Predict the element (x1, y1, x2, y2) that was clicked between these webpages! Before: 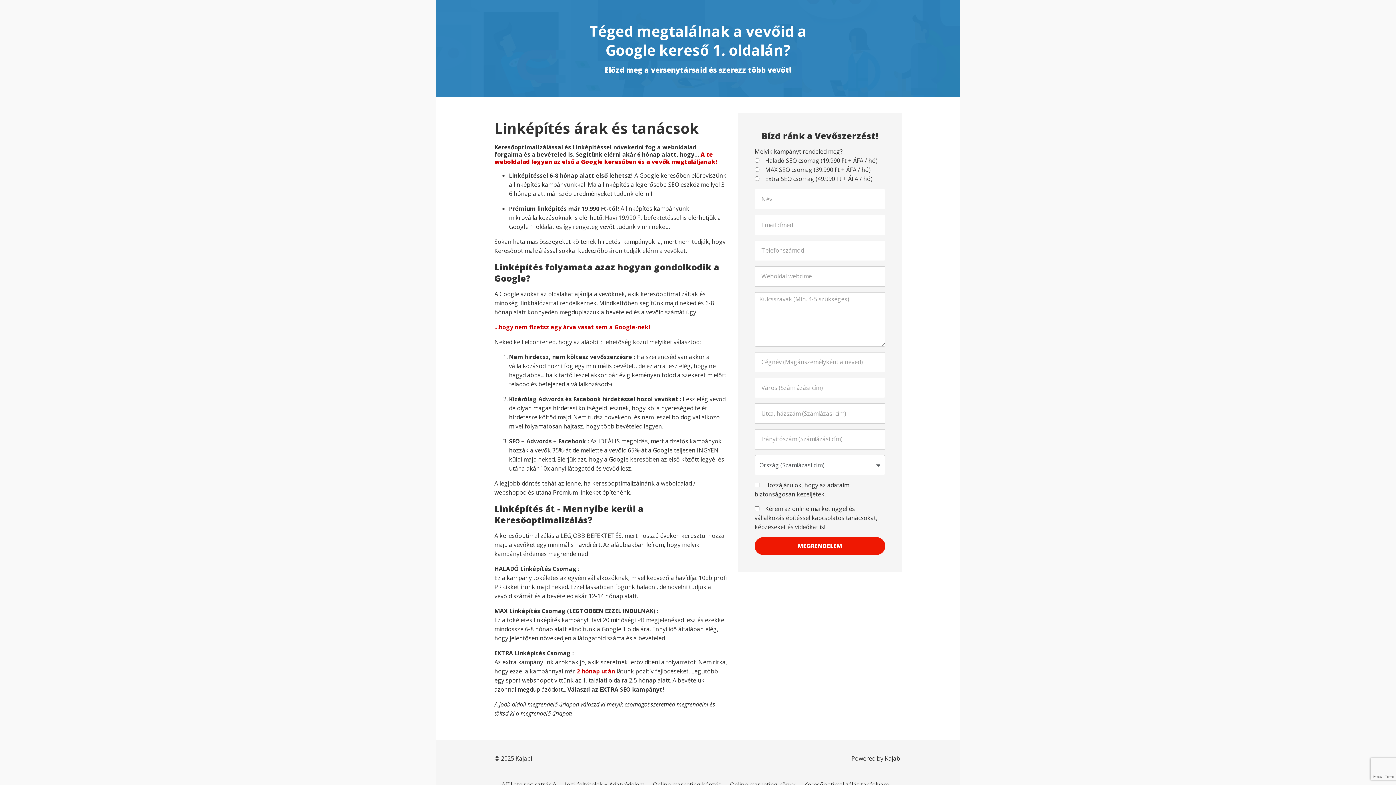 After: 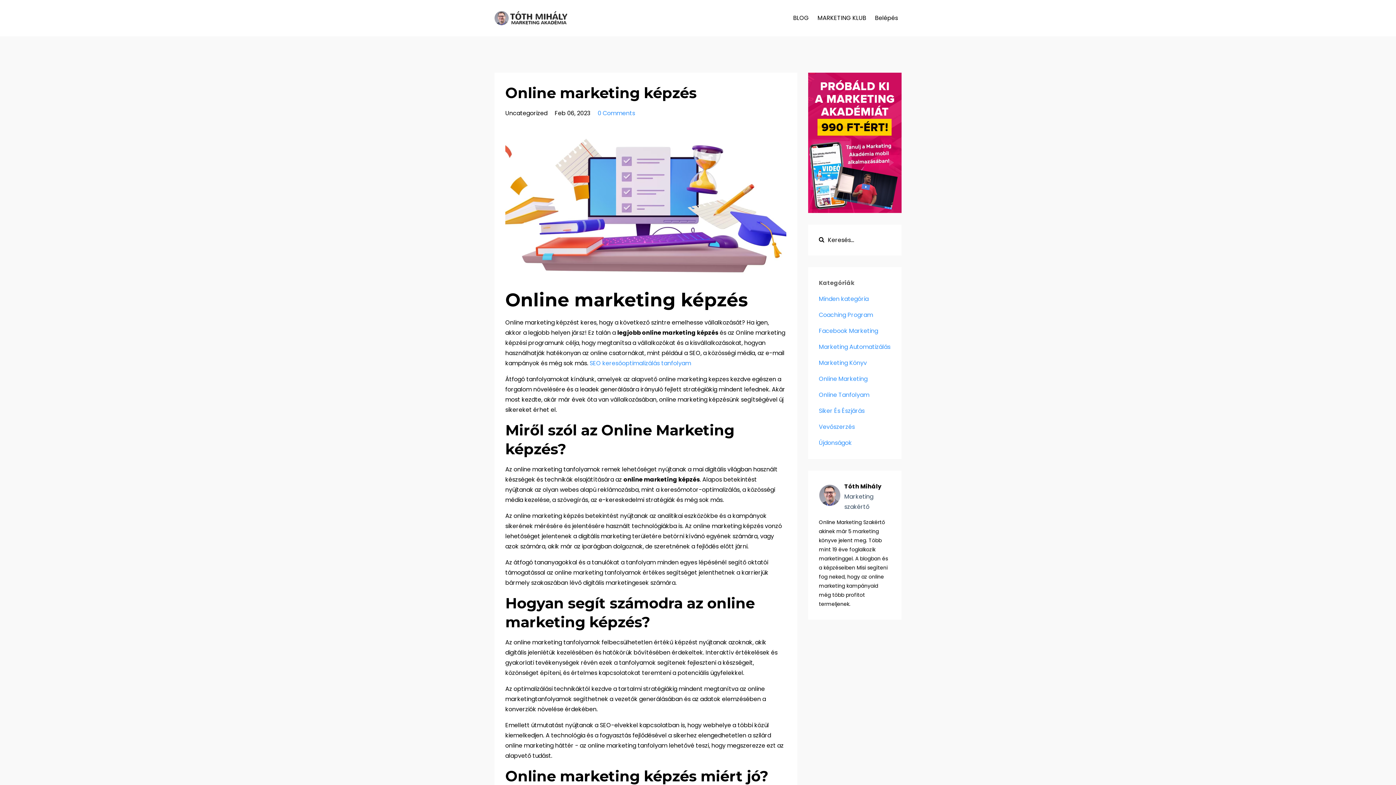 Action: label: Online marketing képzés bbox: (653, 777, 721, 792)